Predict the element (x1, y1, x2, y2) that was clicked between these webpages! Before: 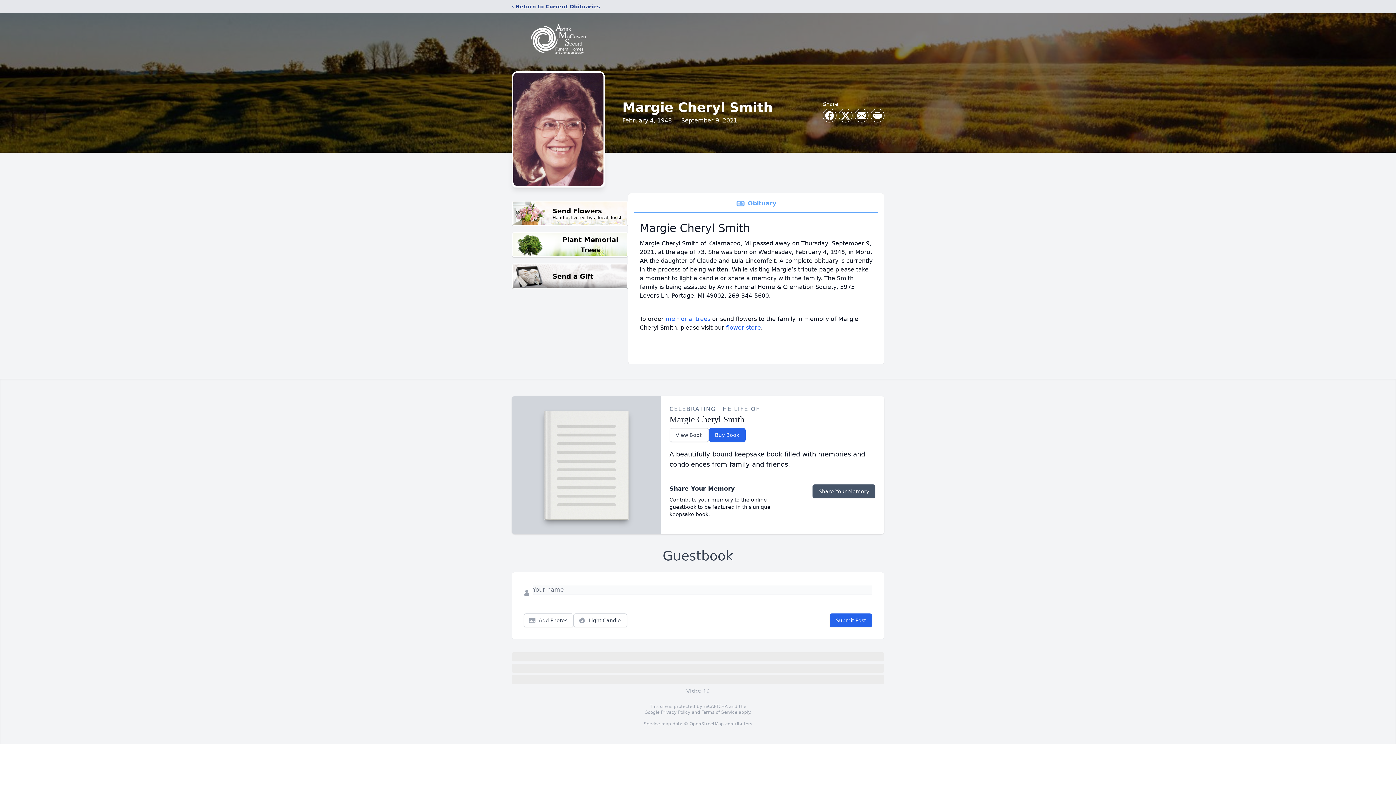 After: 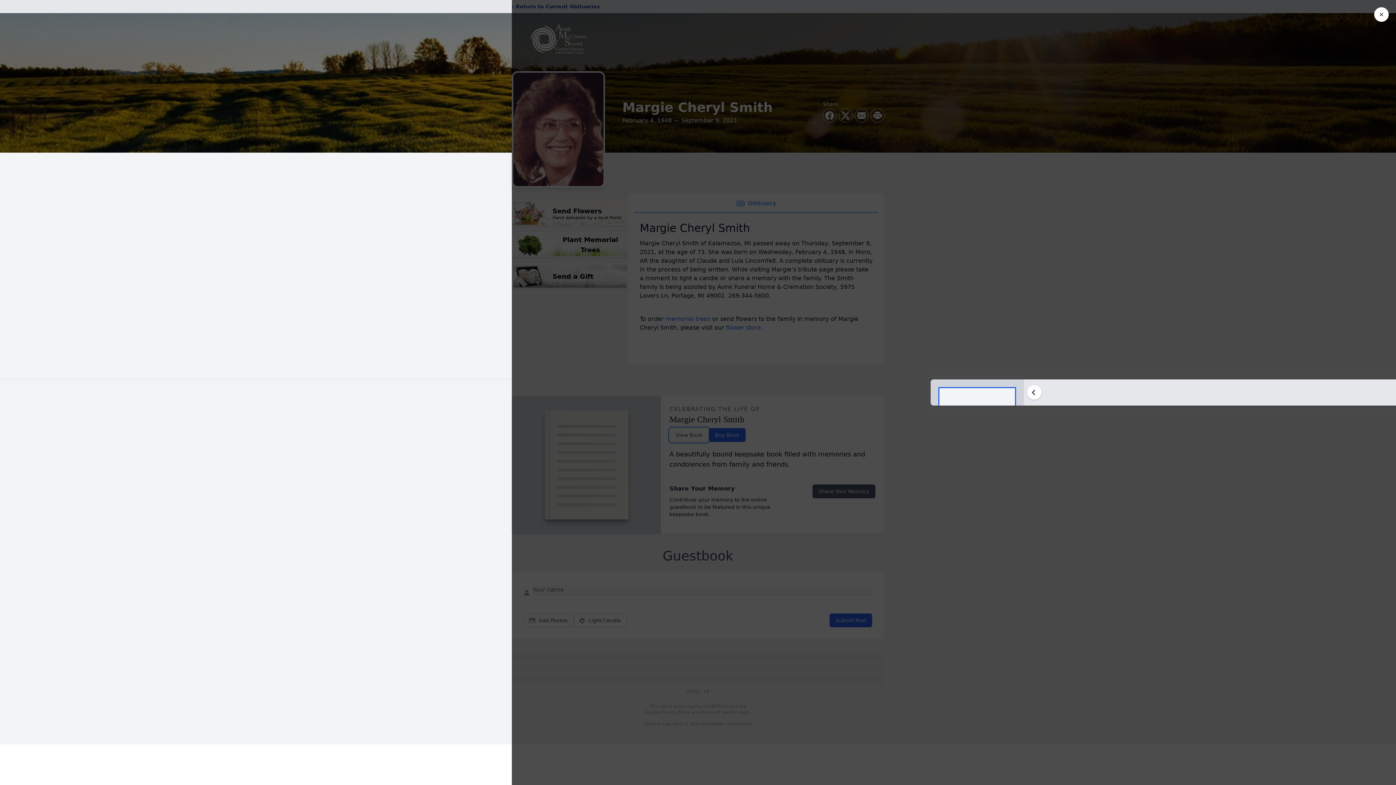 Action: bbox: (669, 428, 708, 442) label: View Book